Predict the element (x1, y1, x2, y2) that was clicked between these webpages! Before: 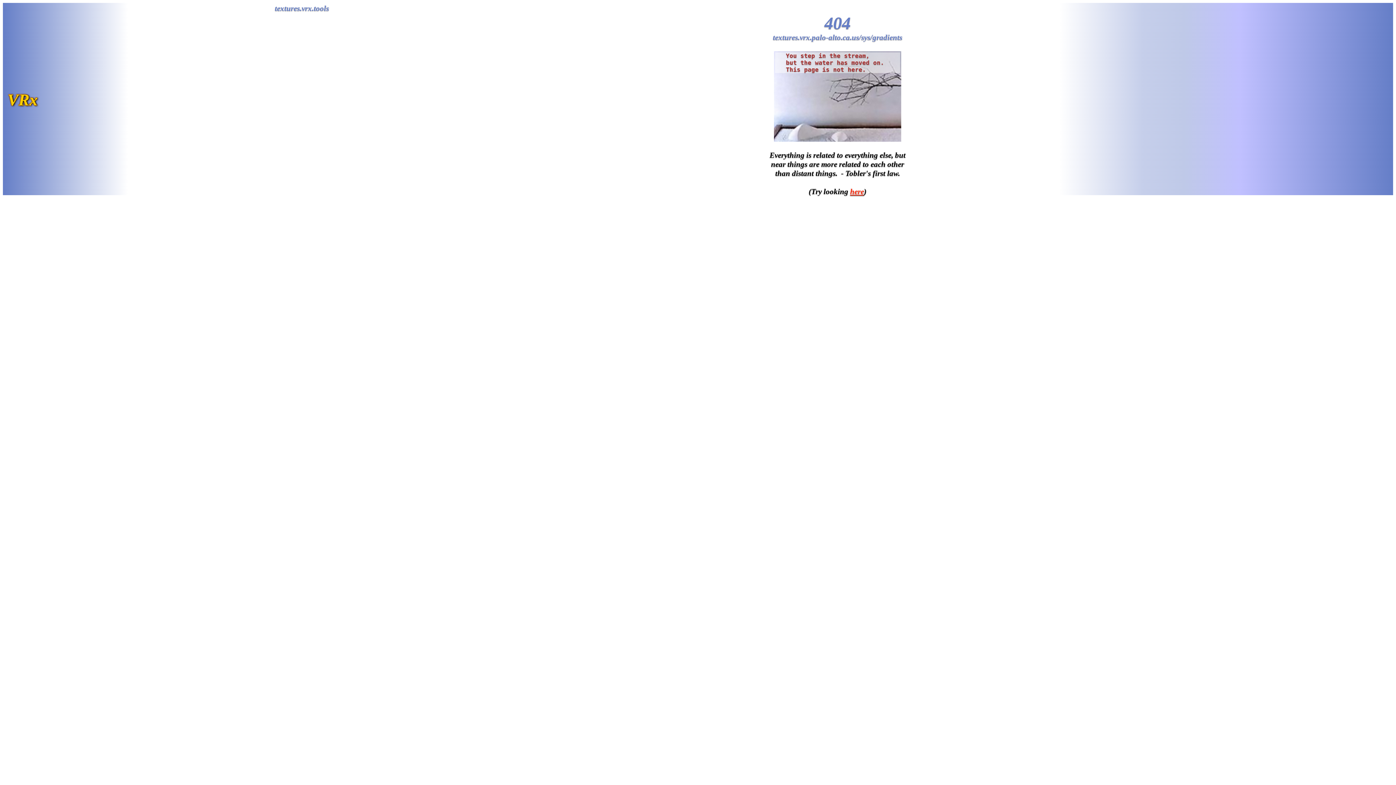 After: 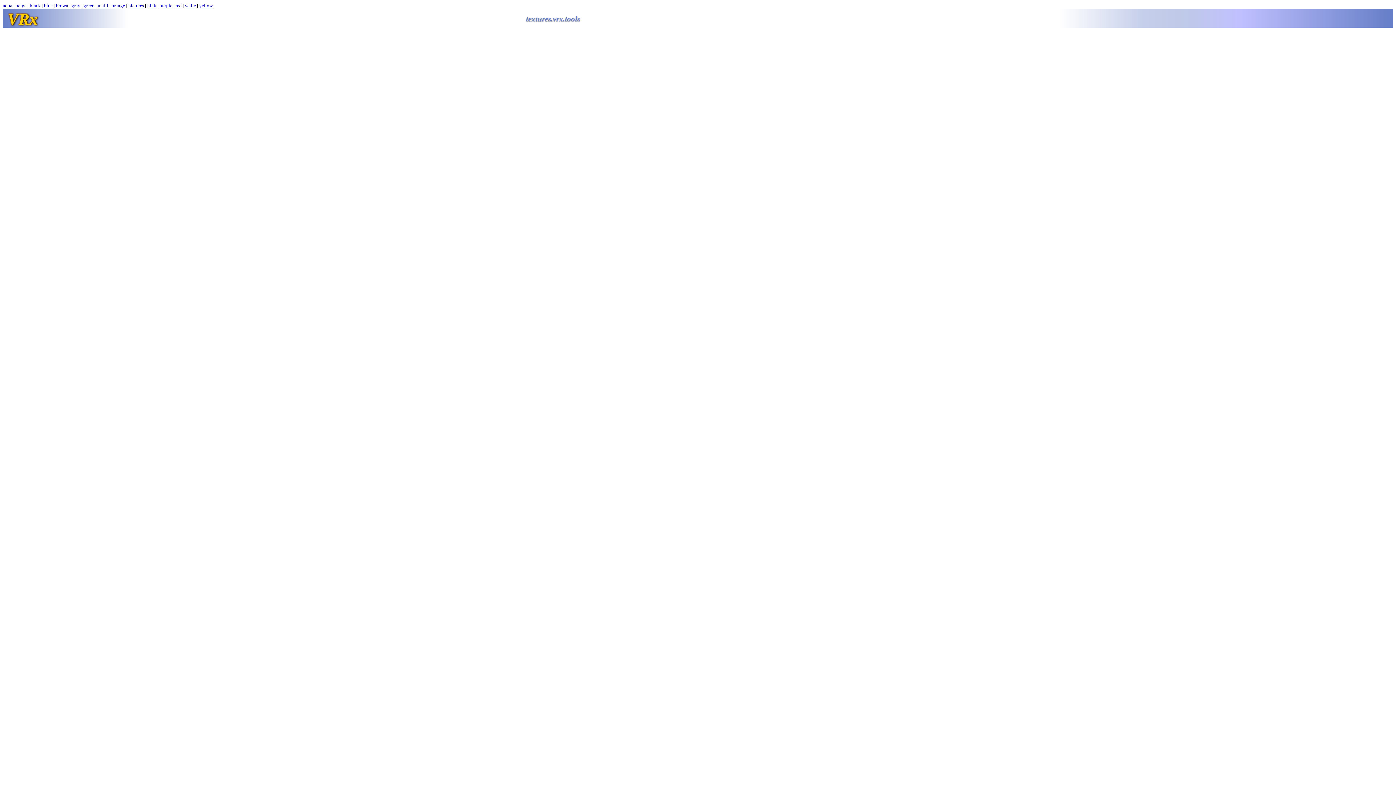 Action: label: here bbox: (850, 187, 864, 196)